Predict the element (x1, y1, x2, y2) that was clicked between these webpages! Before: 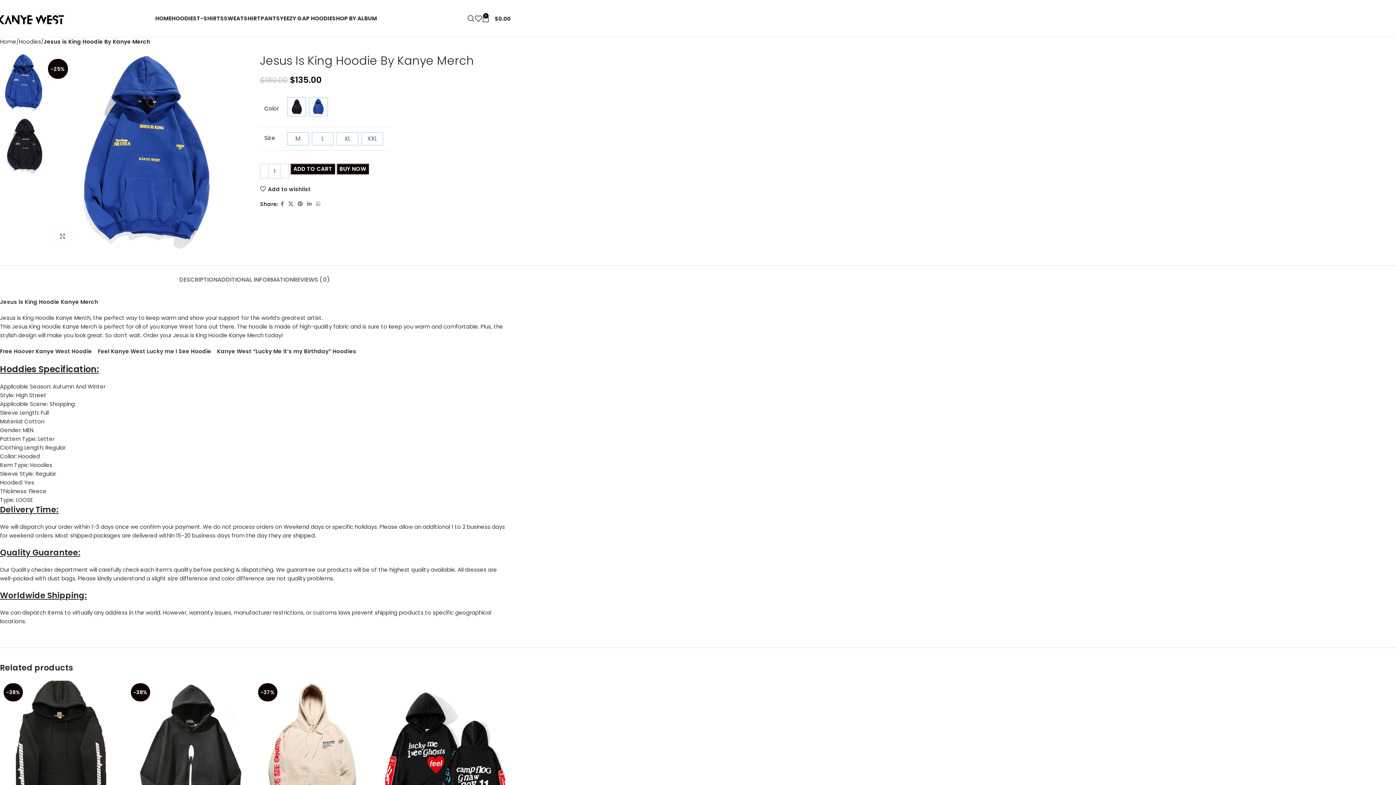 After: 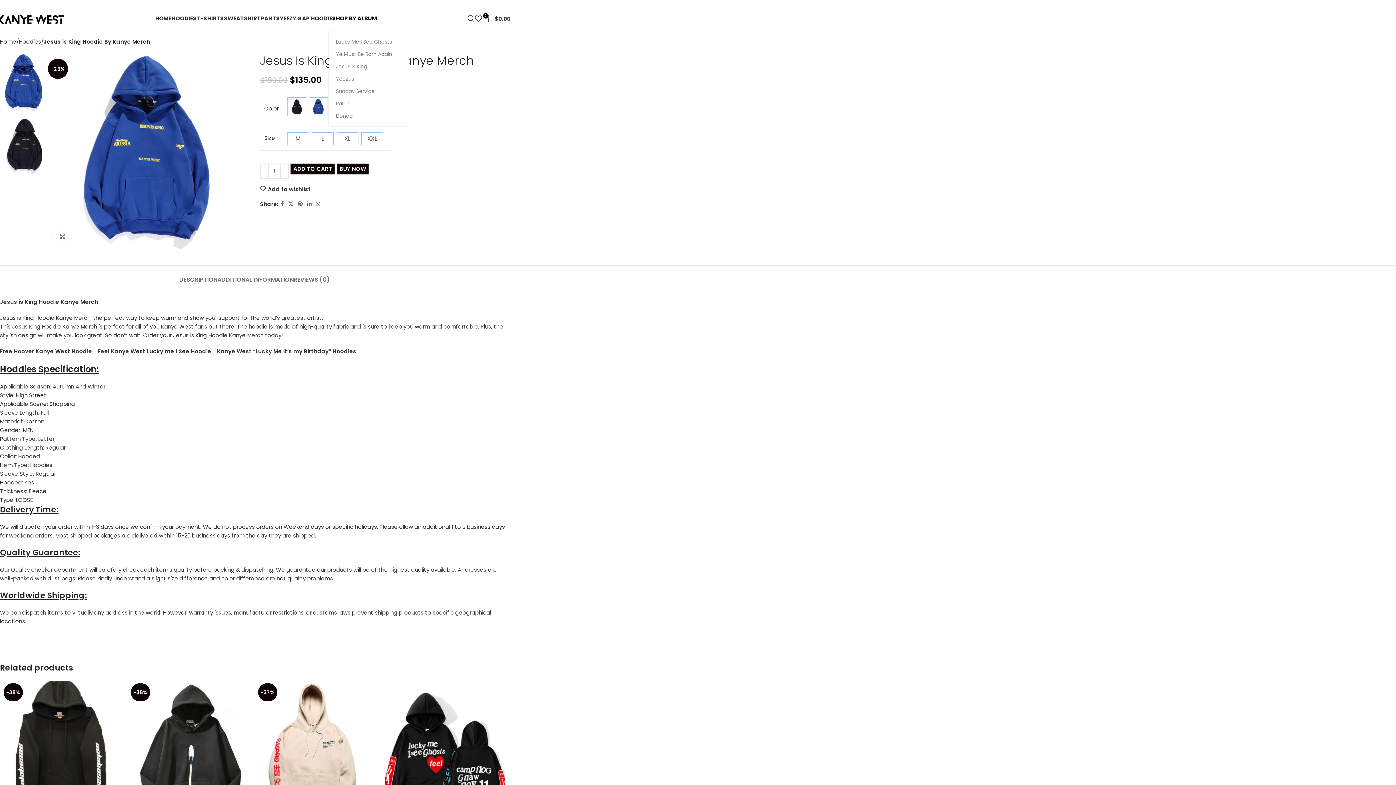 Action: label: SHOP BY ALBUM bbox: (332, 11, 377, 25)